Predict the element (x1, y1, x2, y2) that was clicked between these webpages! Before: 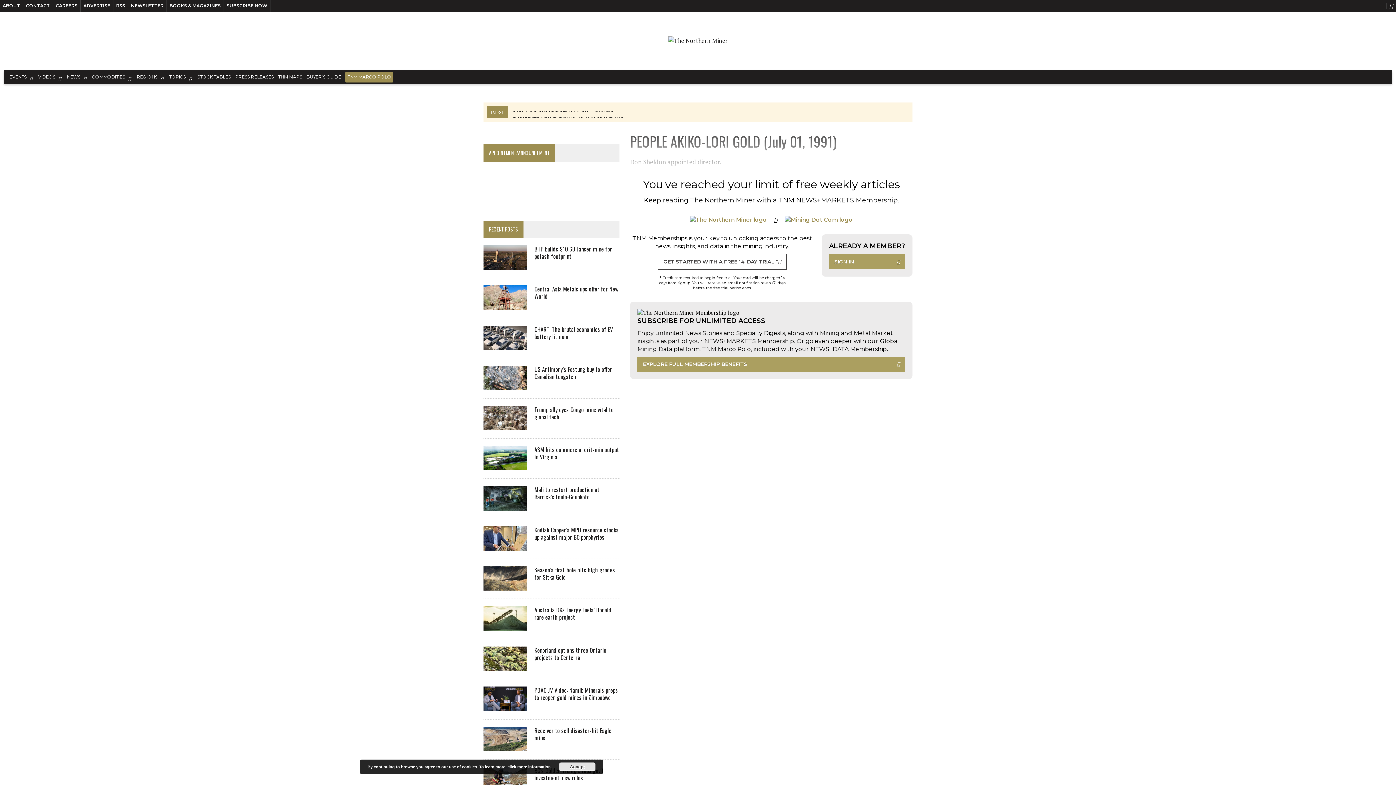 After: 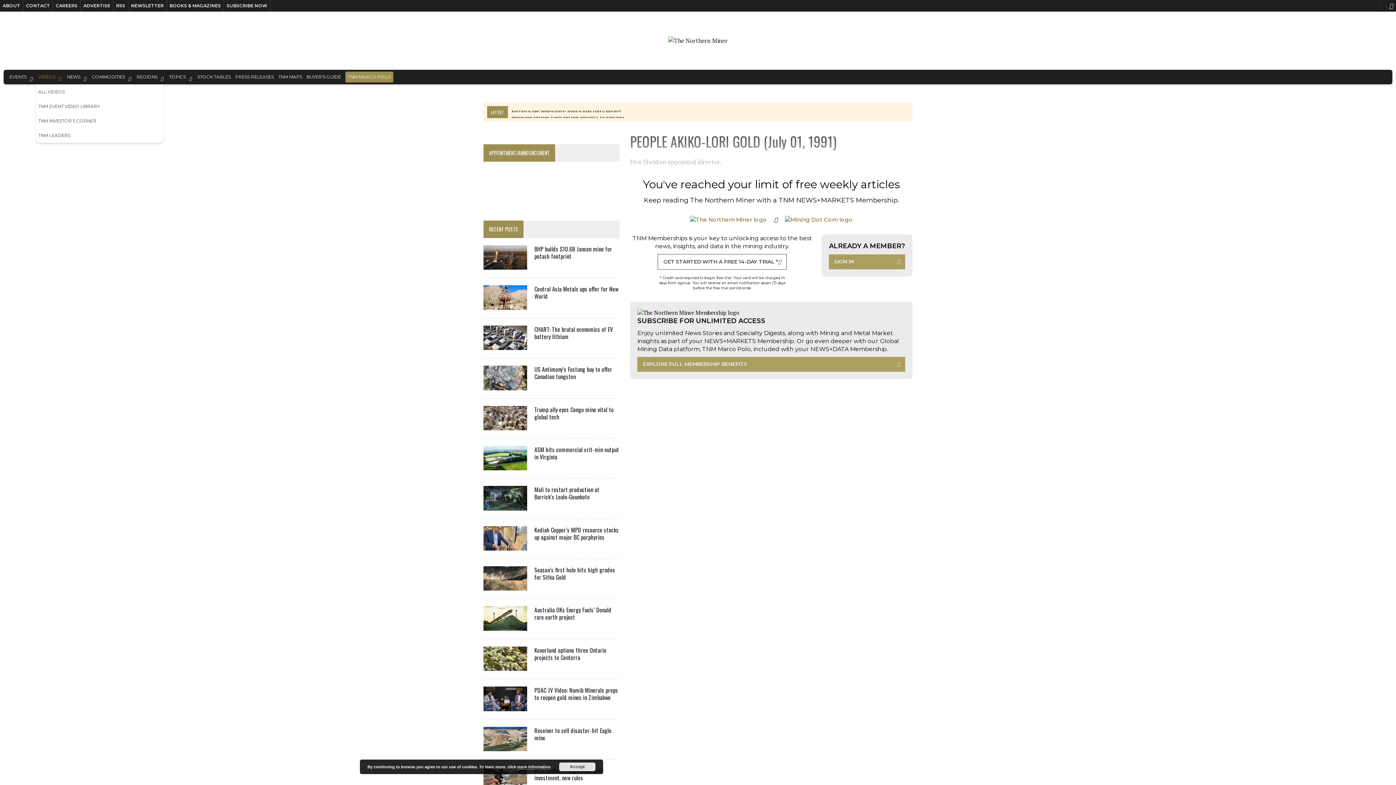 Action: bbox: (36, 69, 55, 84) label: VIDEOS